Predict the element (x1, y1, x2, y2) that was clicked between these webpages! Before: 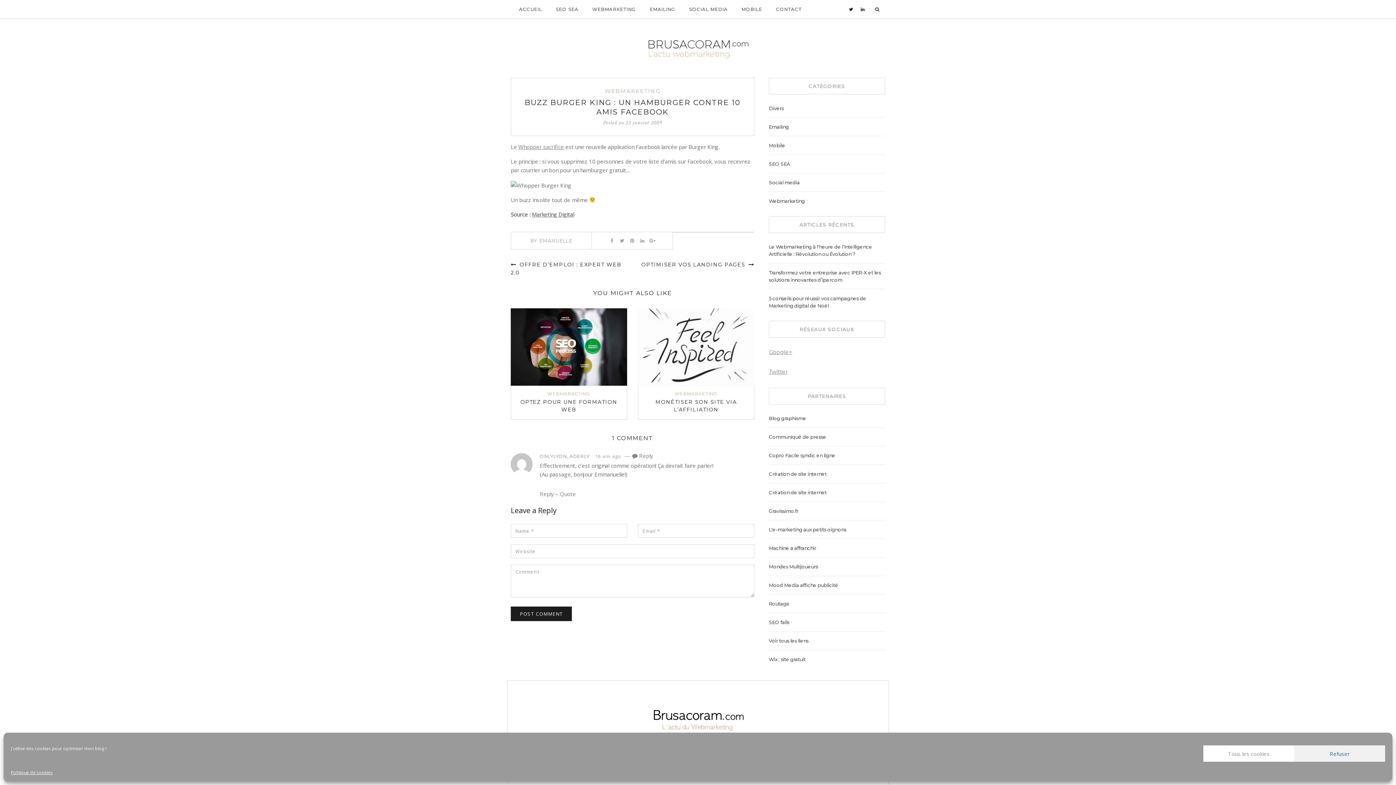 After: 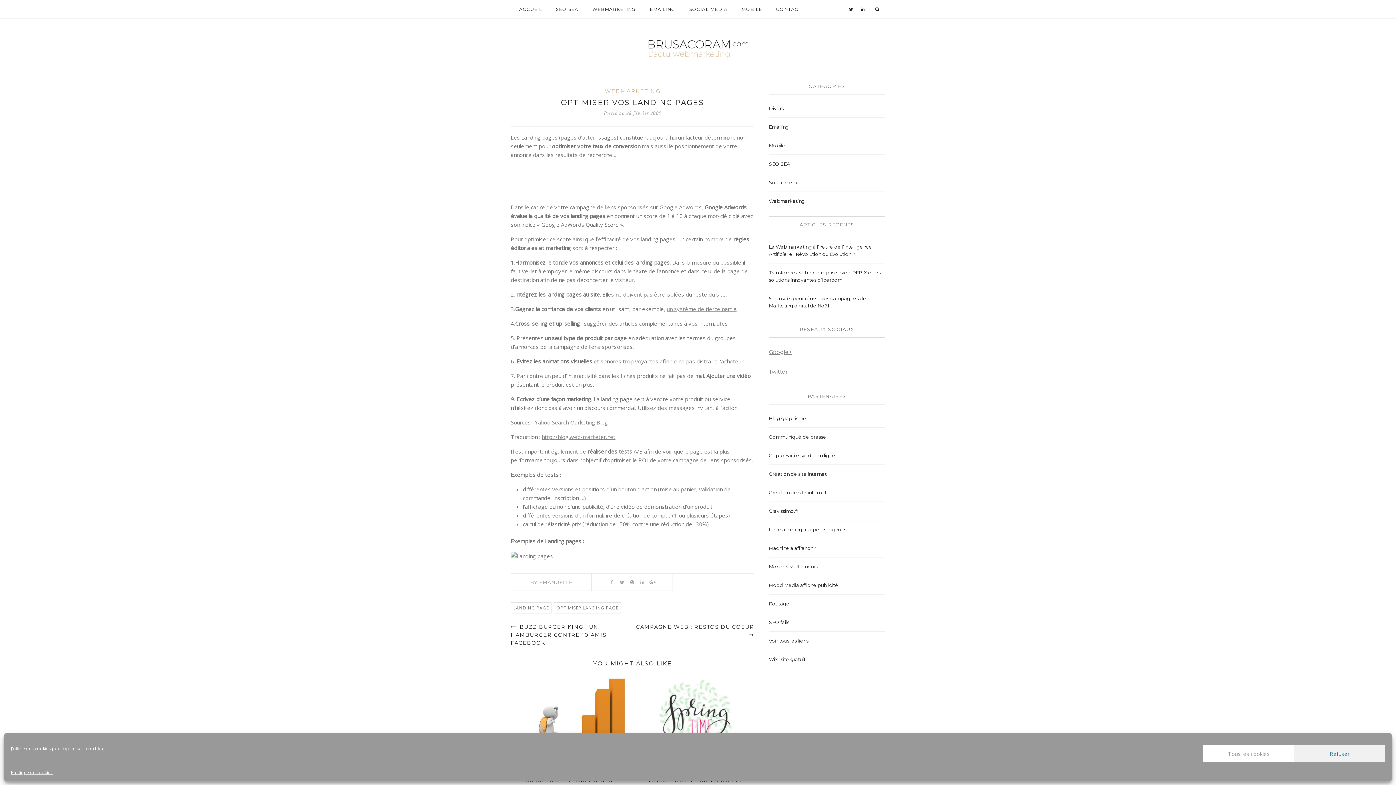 Action: bbox: (641, 261, 754, 267) label: OPTIMISER VOS LANDING PAGES 